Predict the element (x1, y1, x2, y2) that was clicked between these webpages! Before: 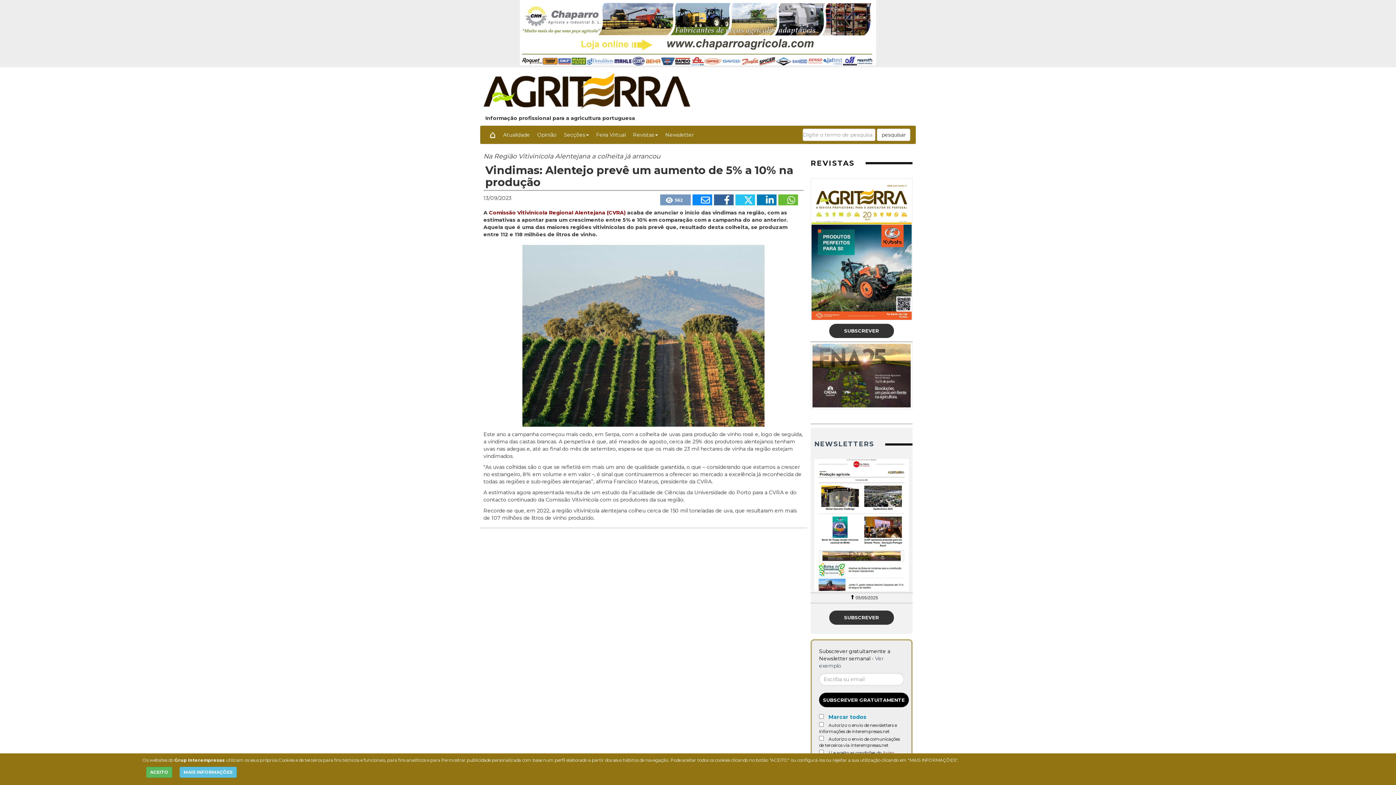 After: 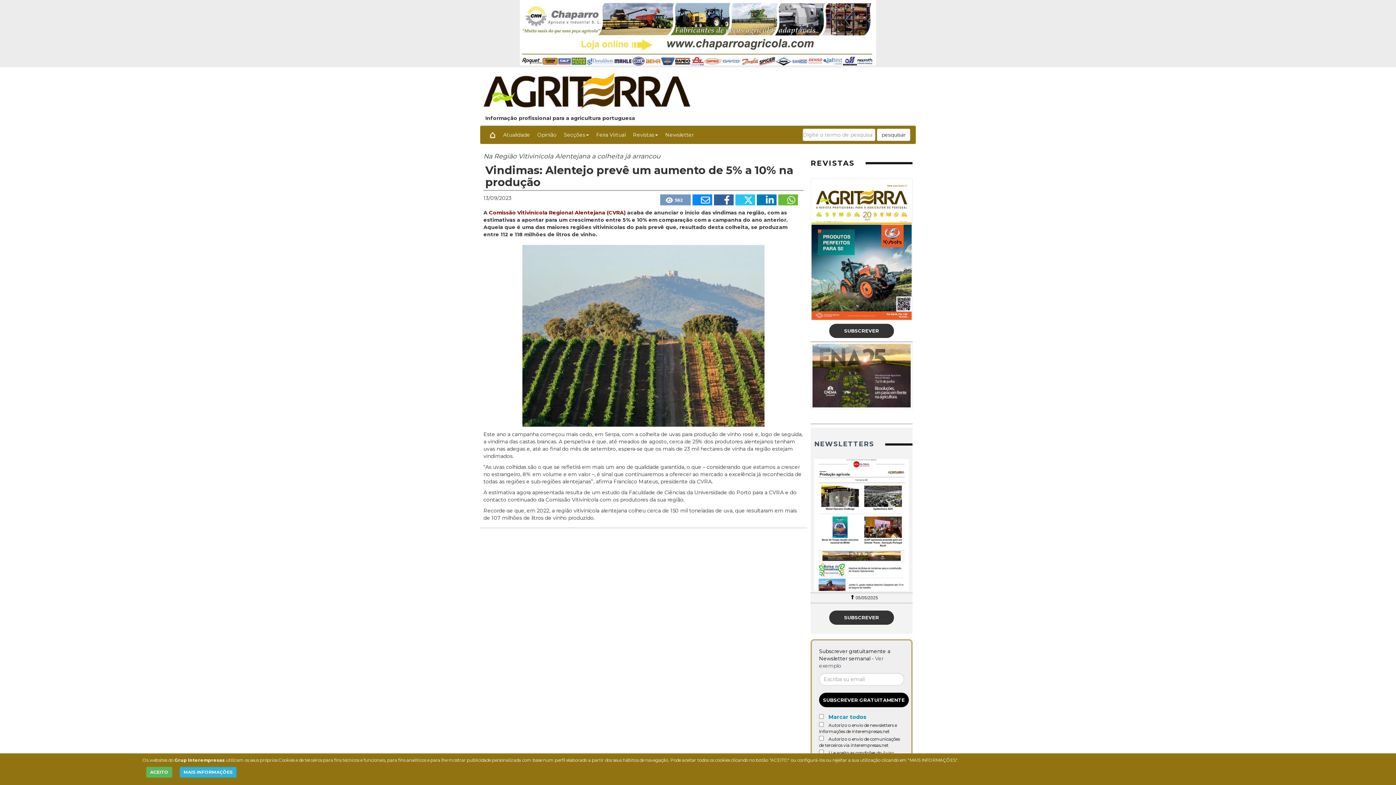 Action: bbox: (179, 767, 236, 778) label: MAIS INFORMAÇÕES